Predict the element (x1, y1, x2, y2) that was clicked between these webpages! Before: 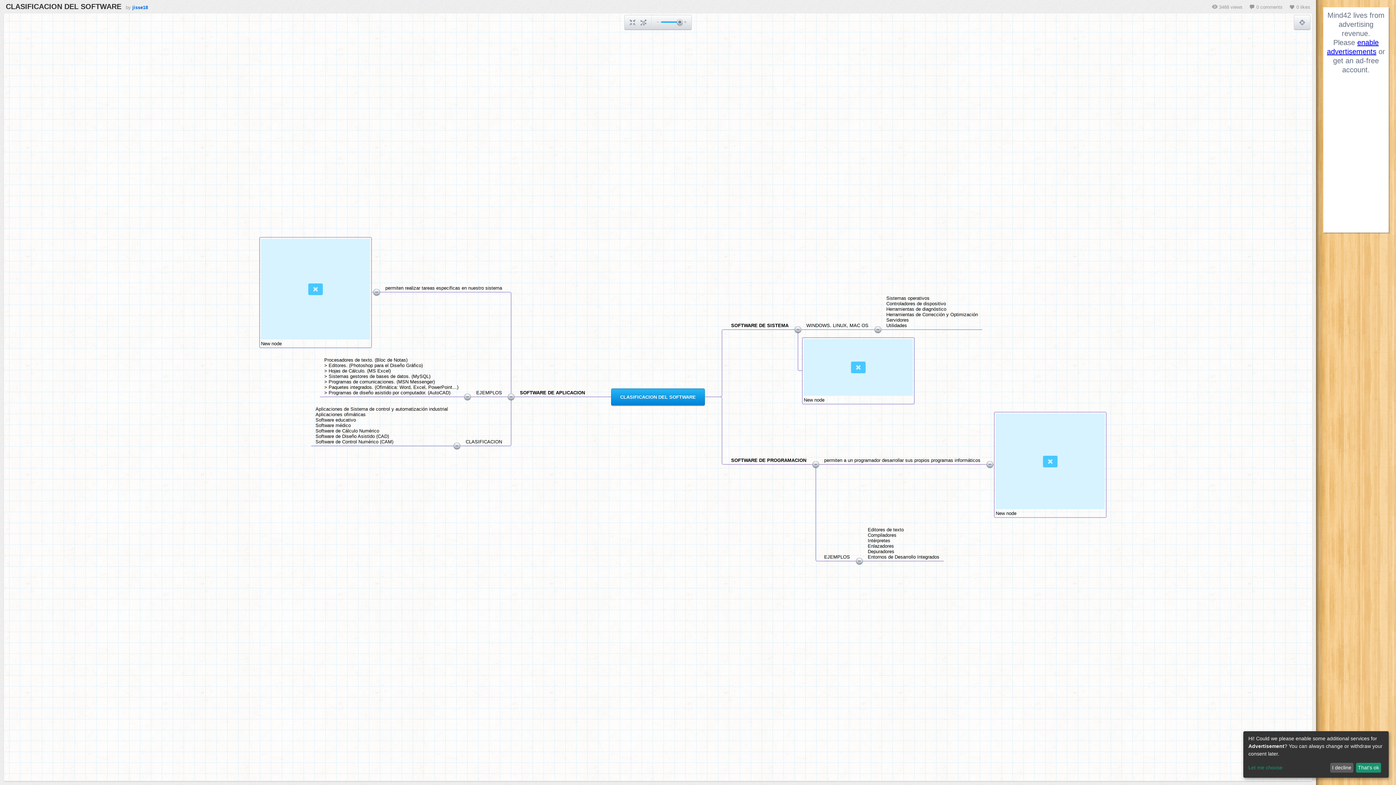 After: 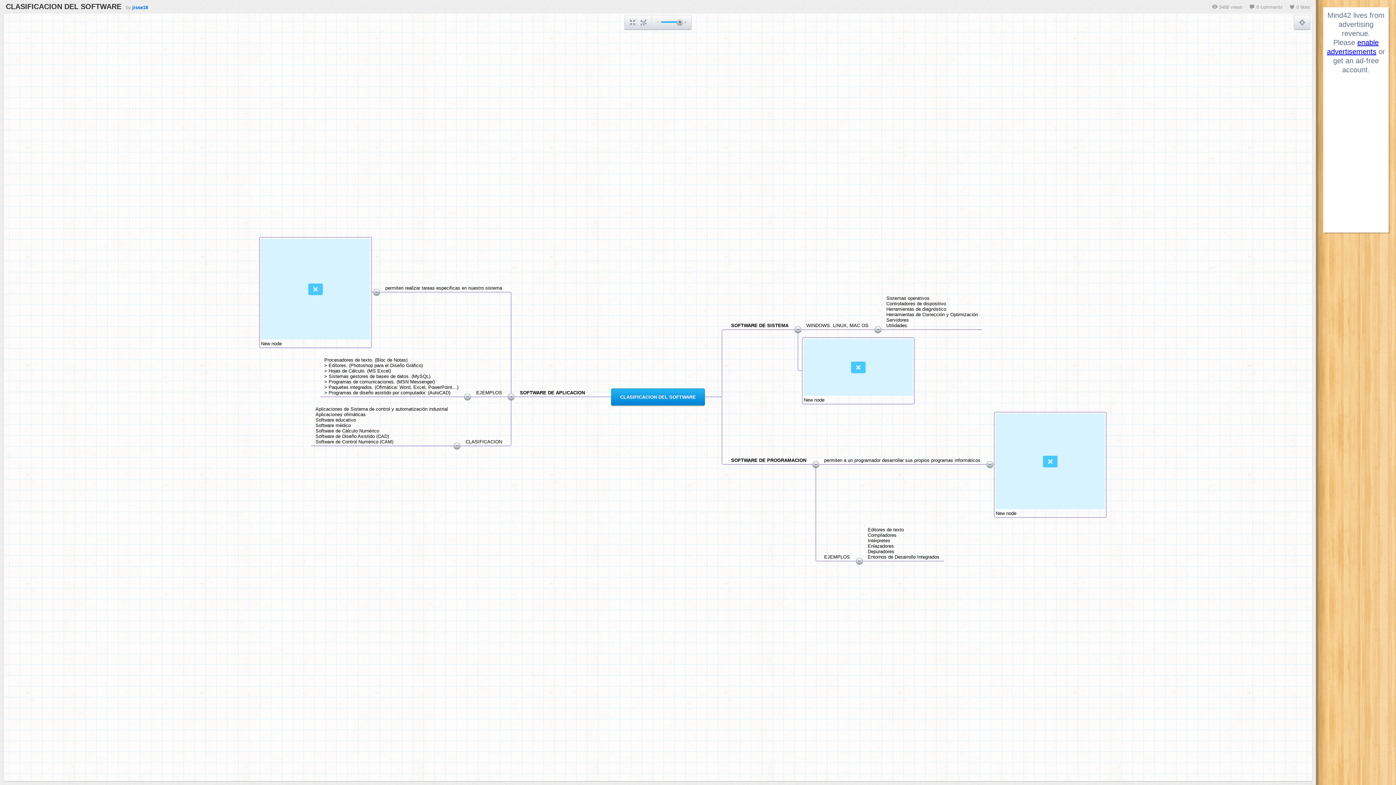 Action: label: I decline bbox: (1330, 763, 1353, 773)